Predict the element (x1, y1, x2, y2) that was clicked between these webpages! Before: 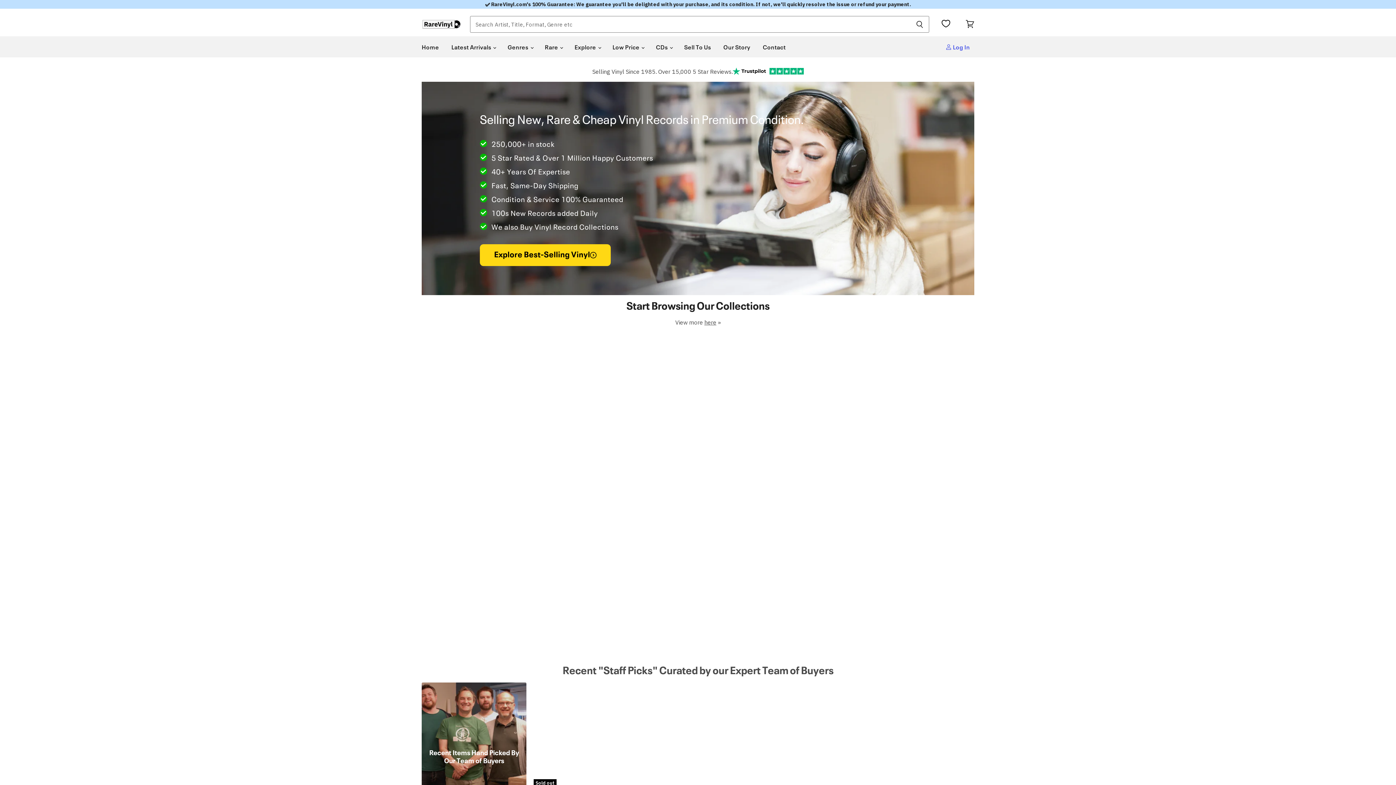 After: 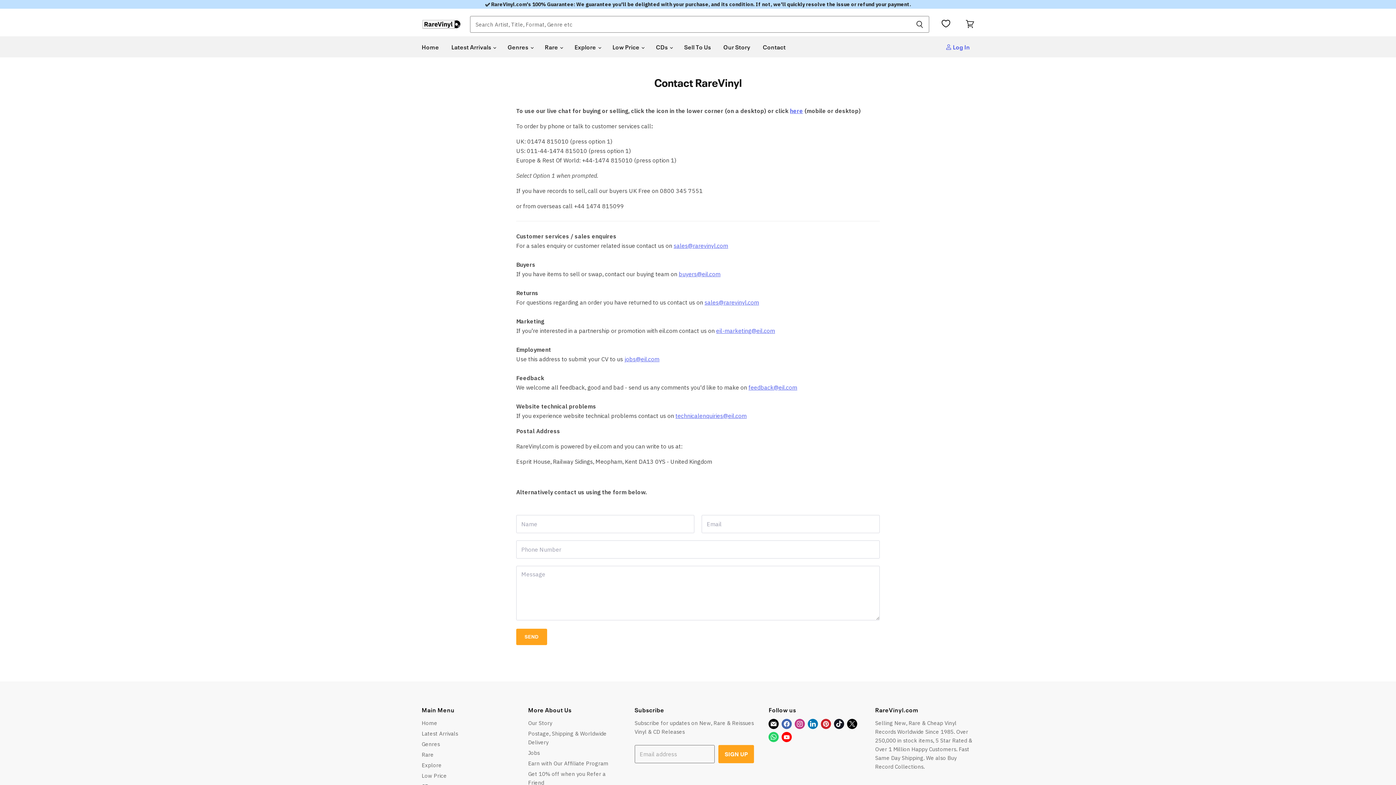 Action: bbox: (757, 39, 791, 54) label: Contact